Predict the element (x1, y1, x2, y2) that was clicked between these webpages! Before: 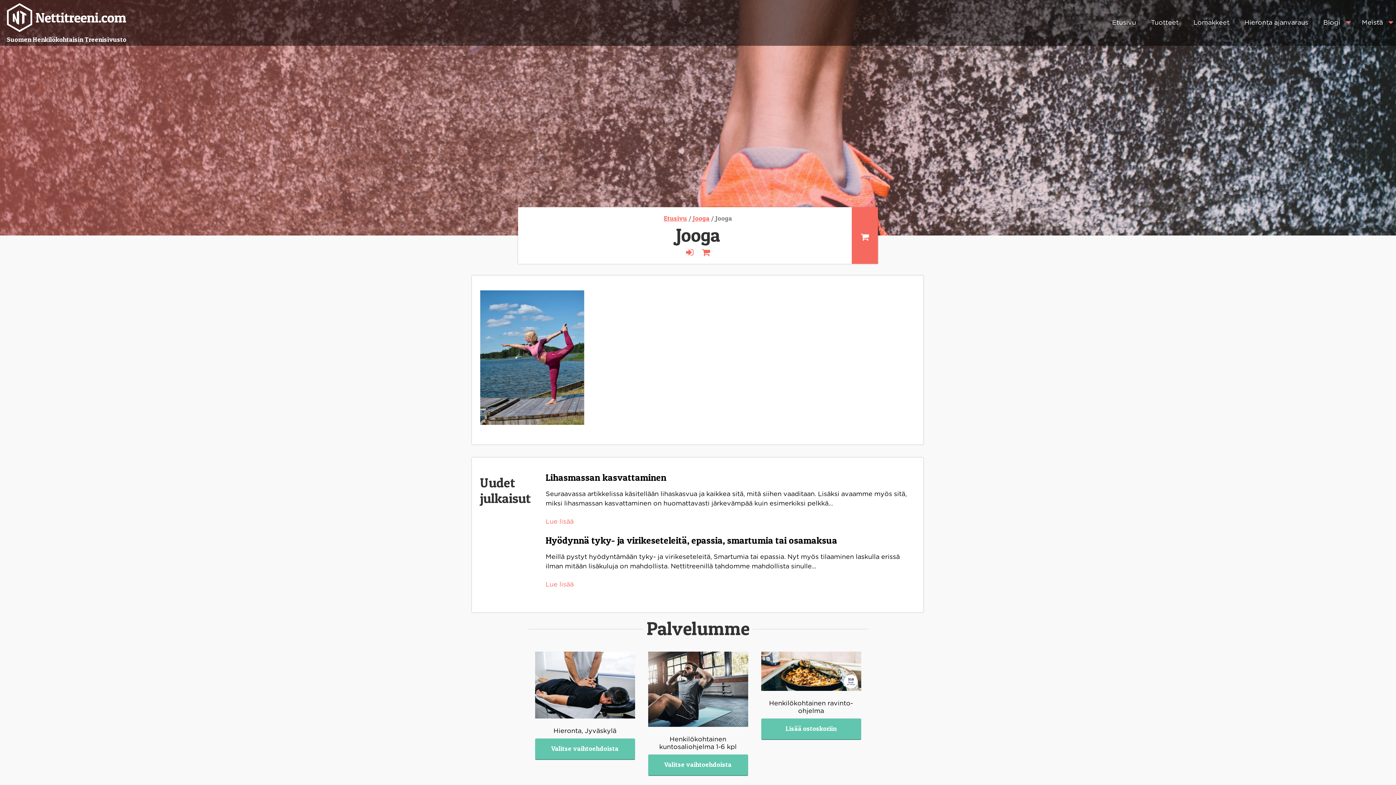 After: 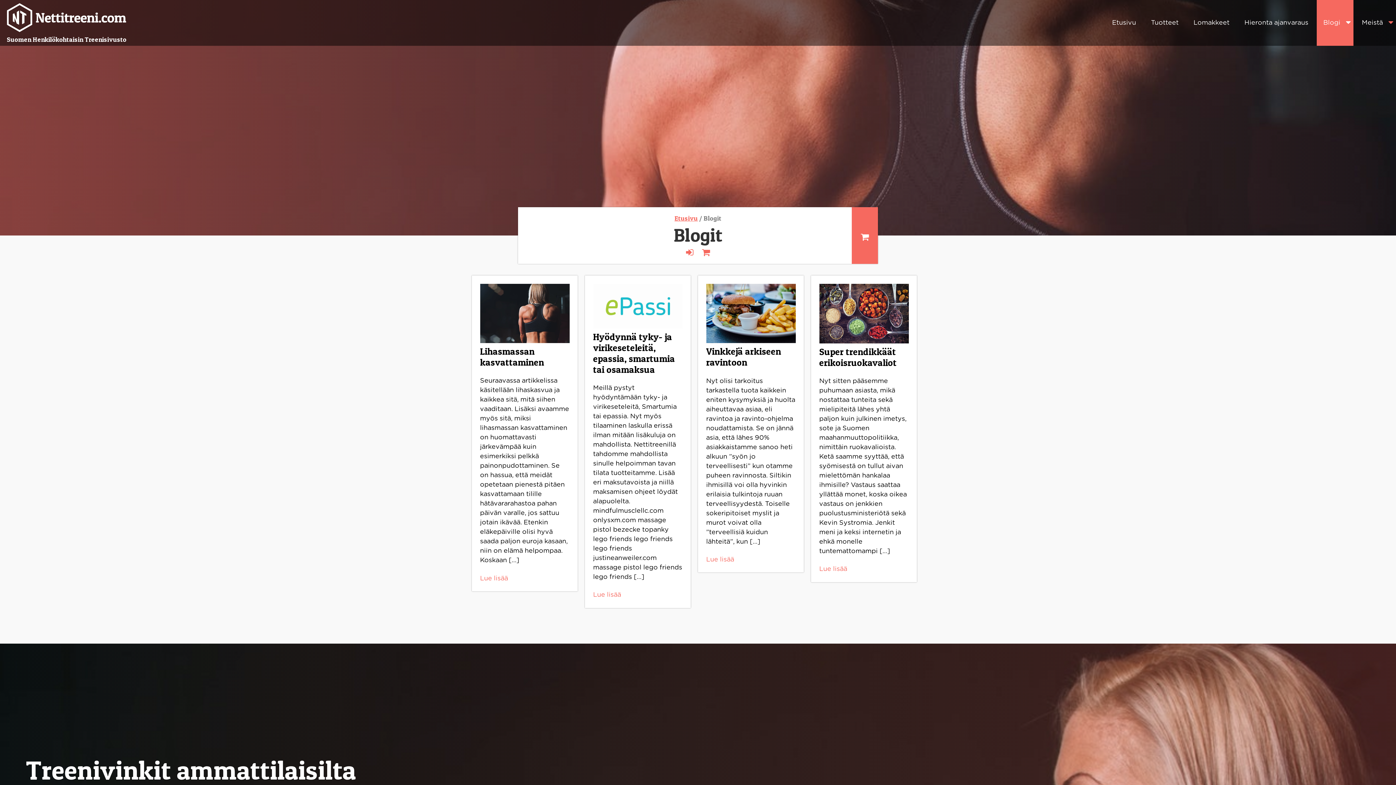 Action: bbox: (1317, 0, 1353, 45) label: Blogi